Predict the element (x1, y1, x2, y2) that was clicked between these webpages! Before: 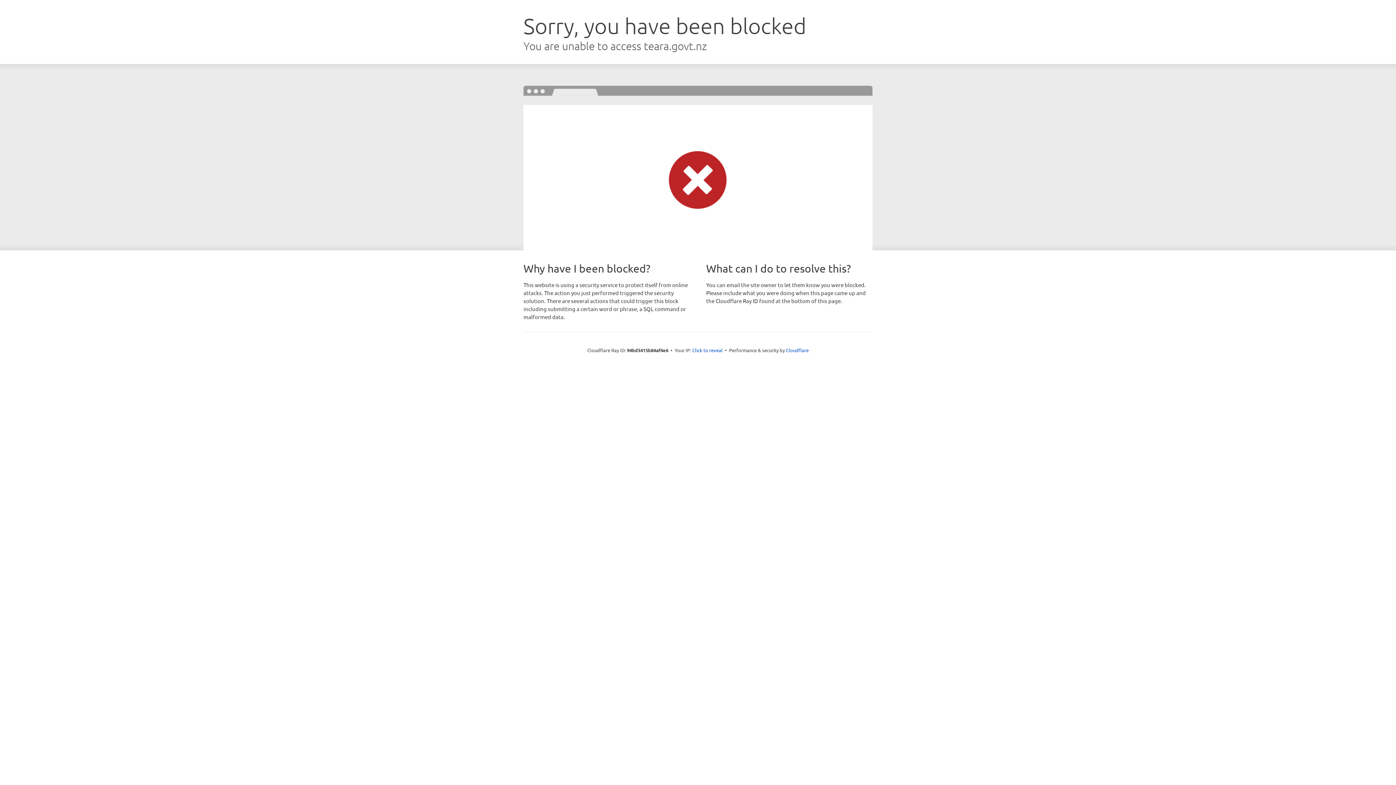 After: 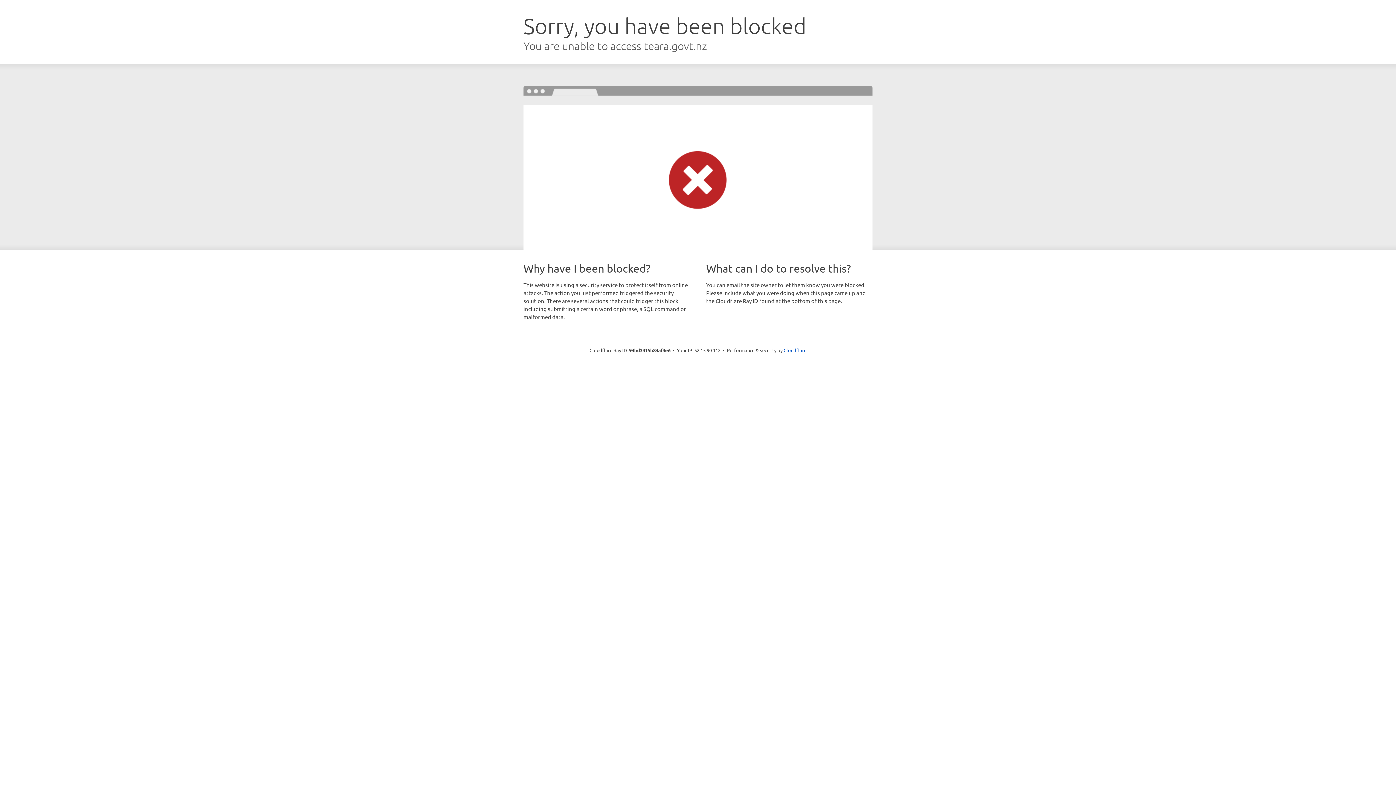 Action: label: Click to reveal bbox: (692, 346, 722, 353)